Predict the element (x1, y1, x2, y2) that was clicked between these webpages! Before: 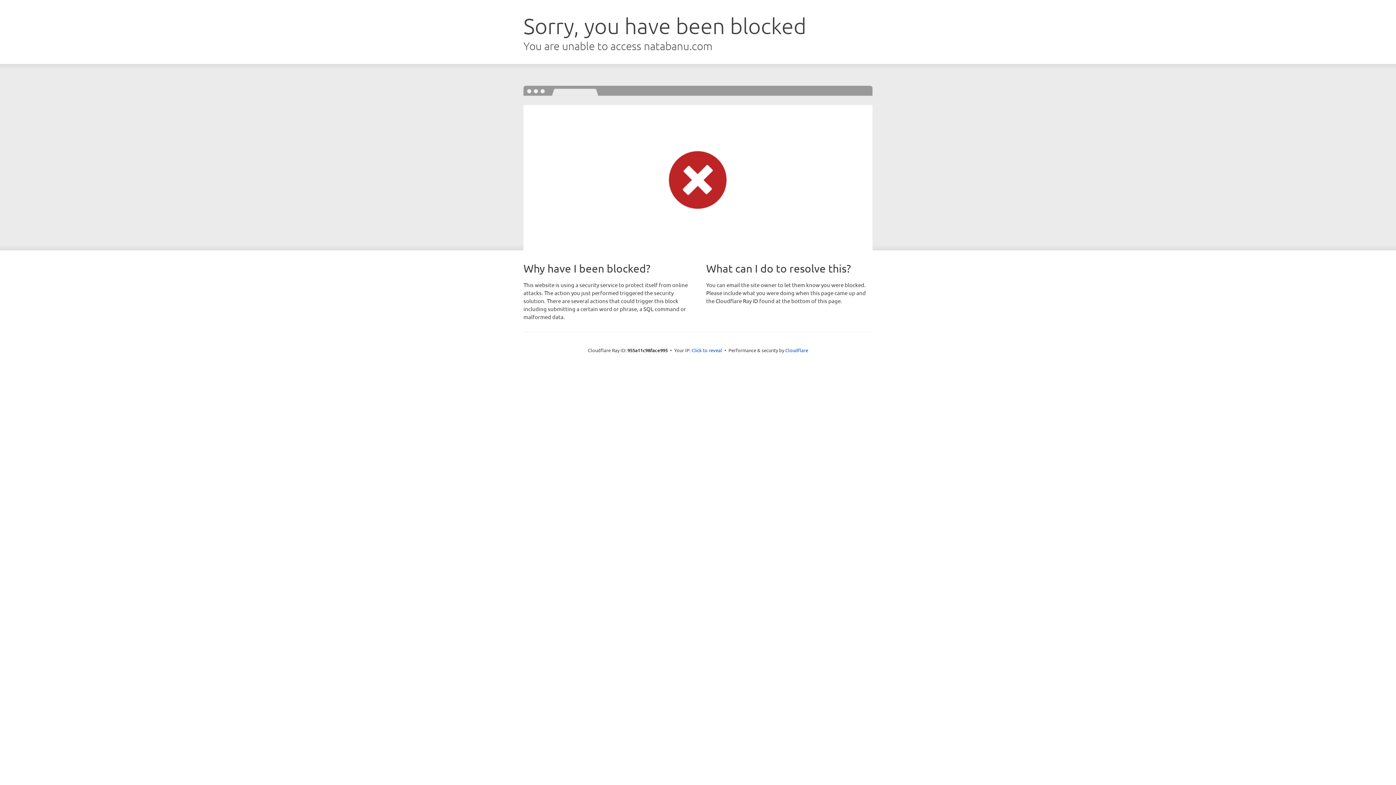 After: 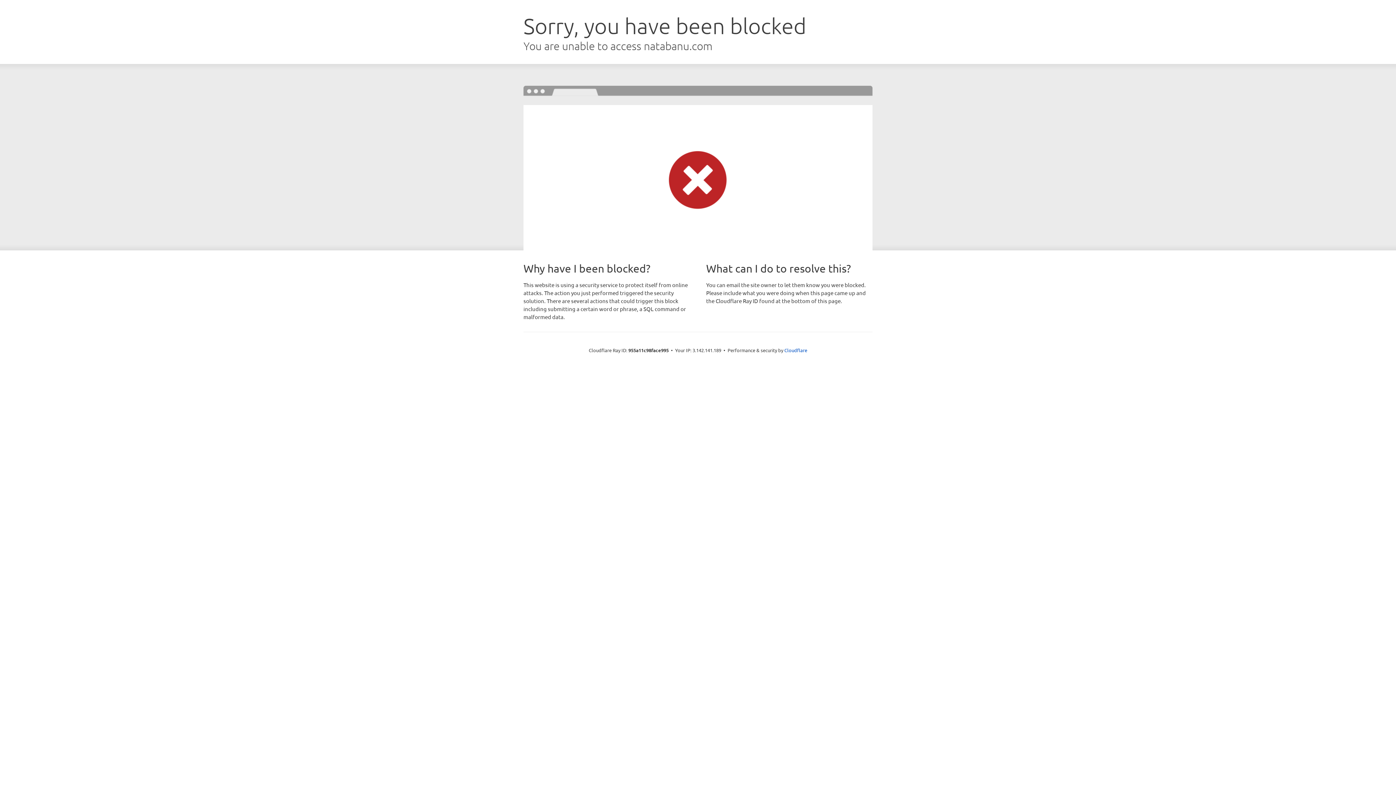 Action: bbox: (691, 346, 722, 353) label: Click to reveal